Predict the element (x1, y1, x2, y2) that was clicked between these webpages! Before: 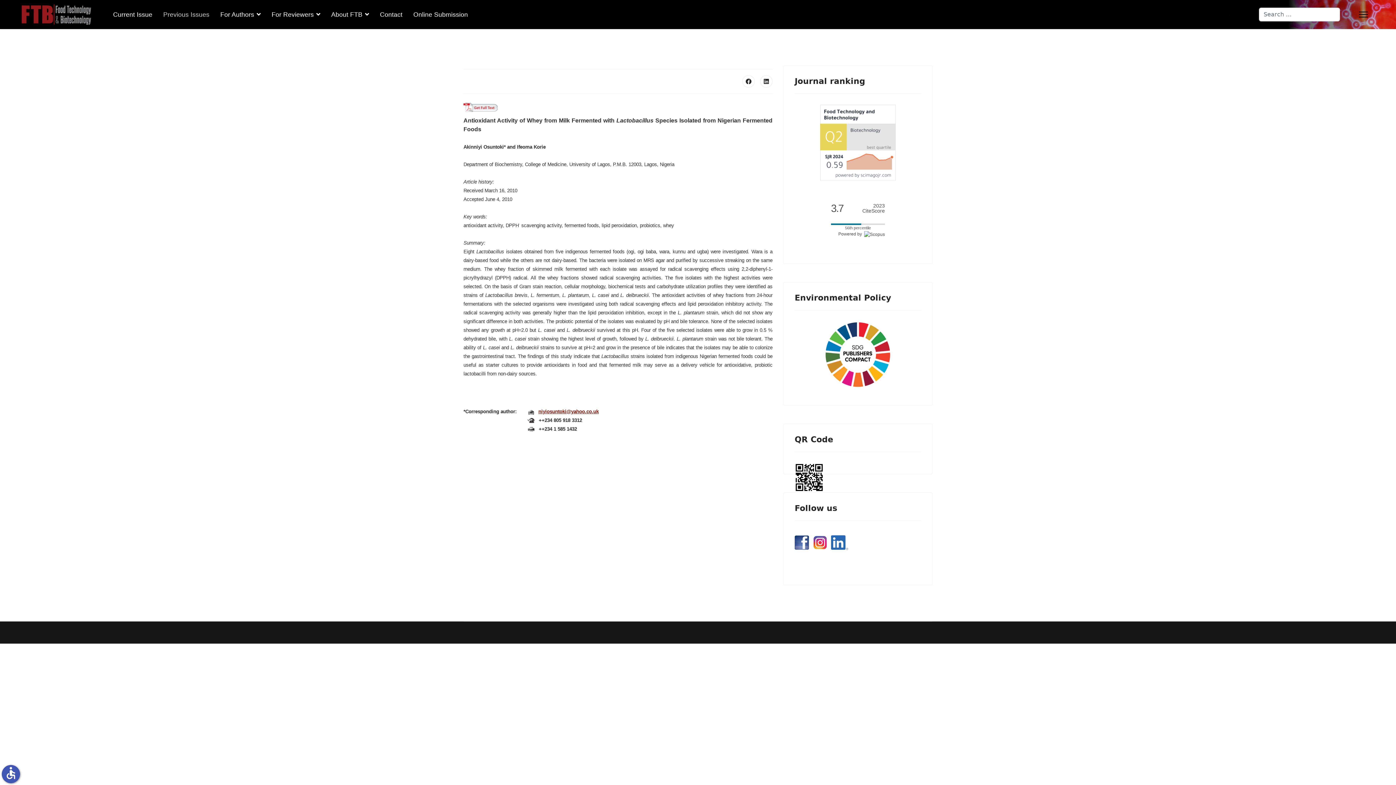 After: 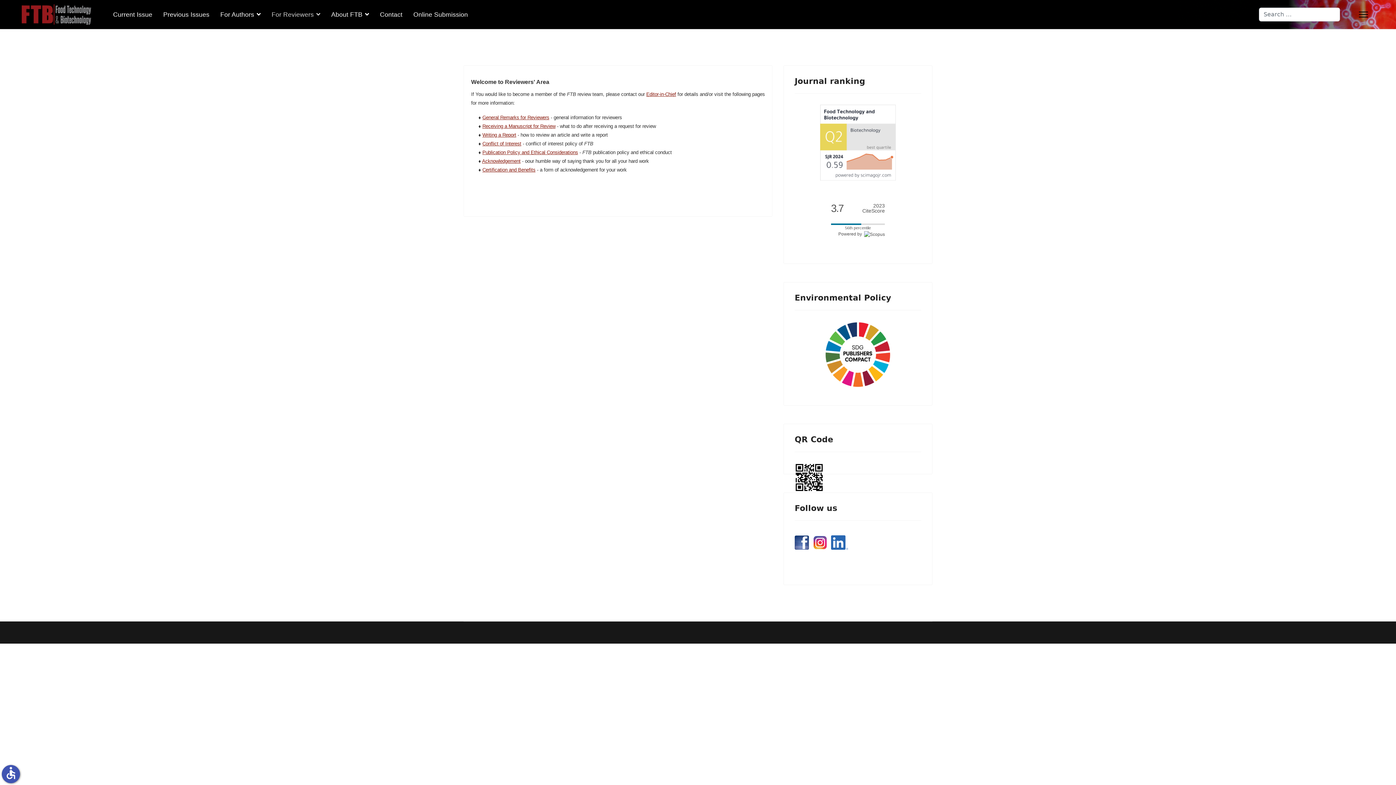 Action: bbox: (266, 0, 325, 29) label: For Reviewers